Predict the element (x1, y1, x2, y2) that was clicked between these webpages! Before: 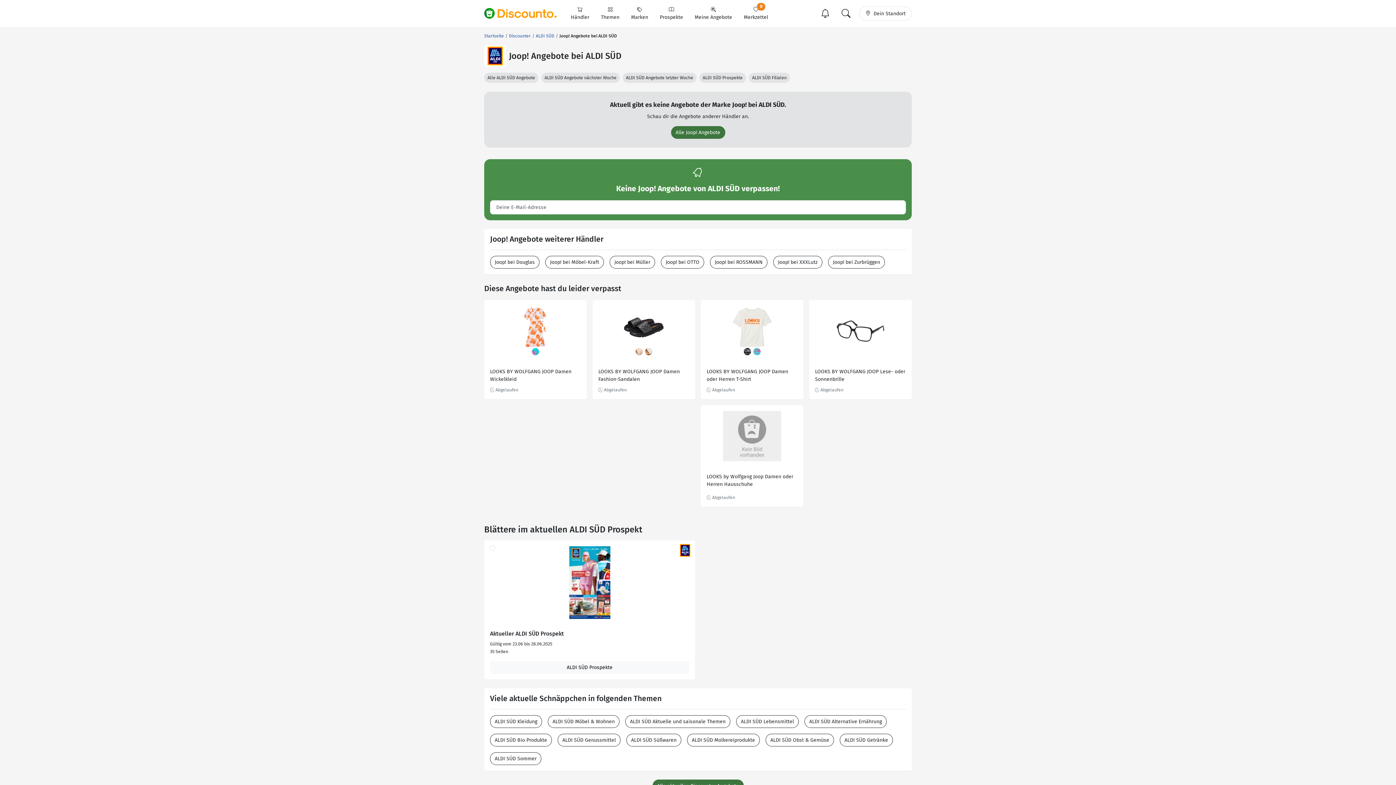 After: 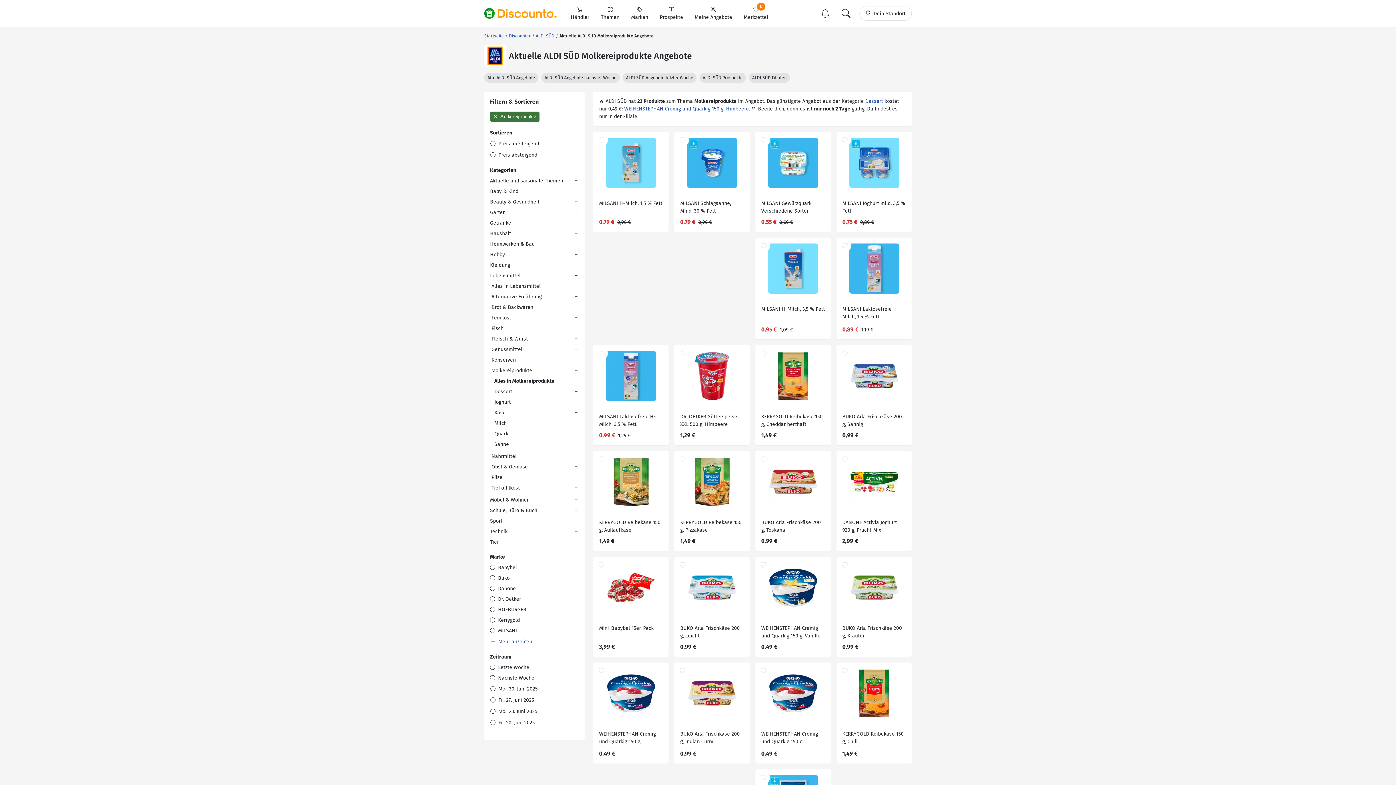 Action: label: ALDI SÜD Molkereiprodukte bbox: (687, 734, 760, 746)